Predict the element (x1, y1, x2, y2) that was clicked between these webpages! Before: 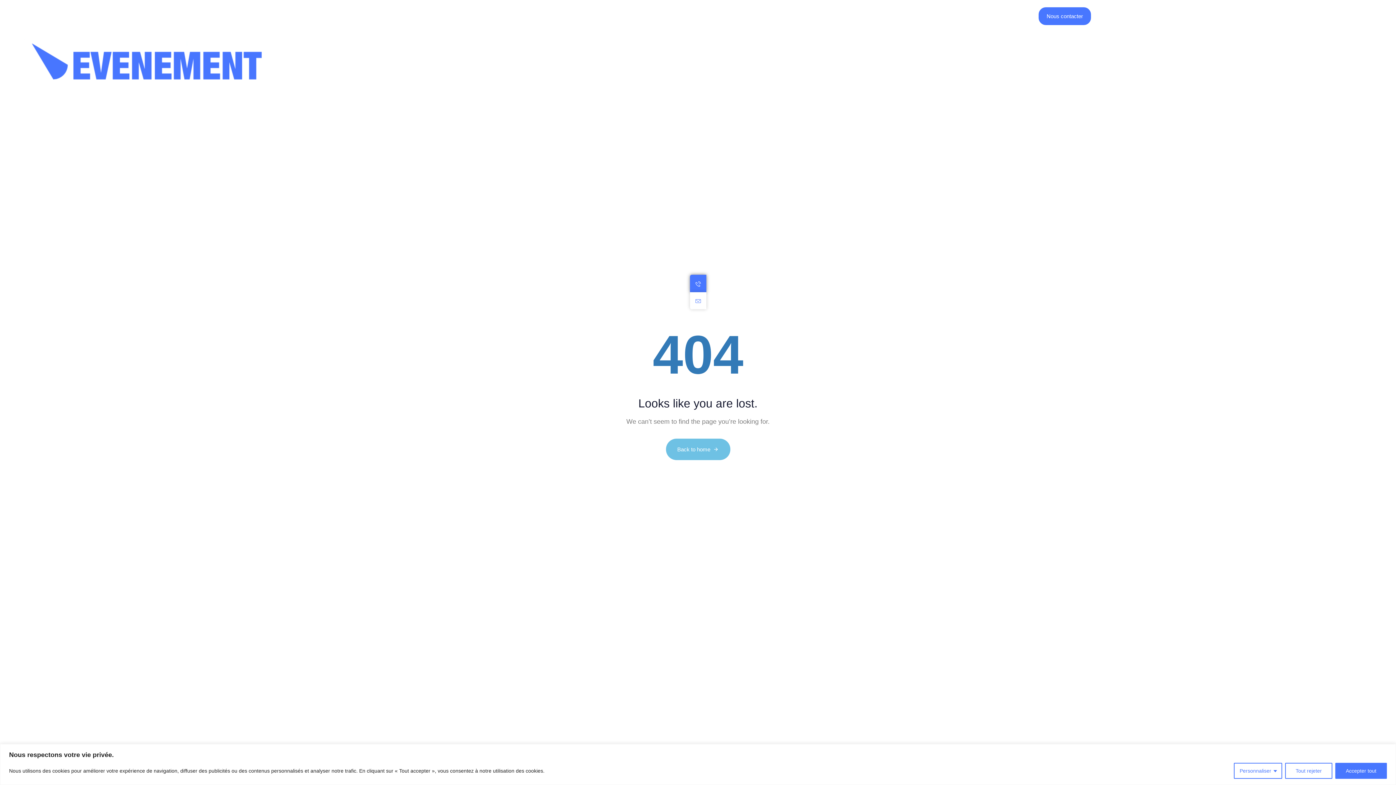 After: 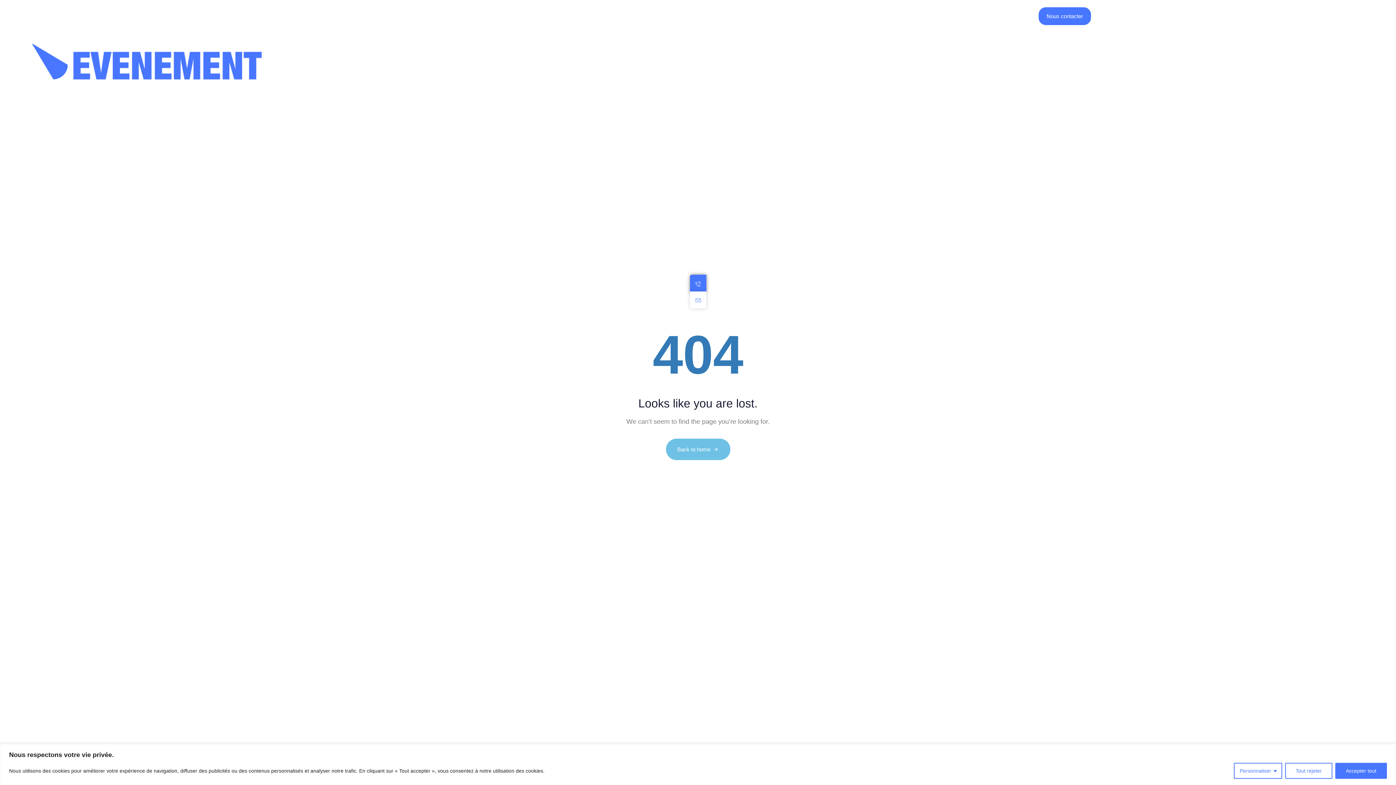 Action: bbox: (690, 292, 706, 309)